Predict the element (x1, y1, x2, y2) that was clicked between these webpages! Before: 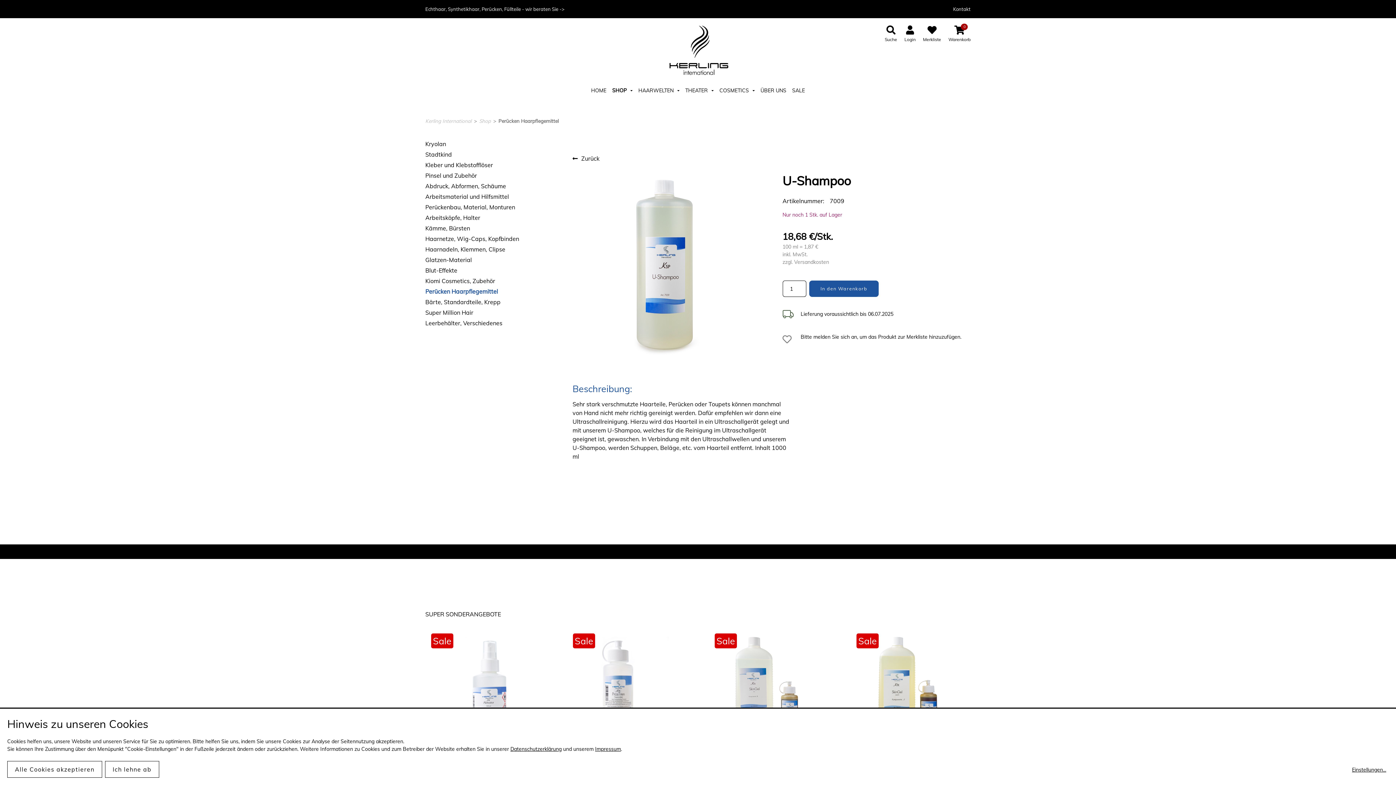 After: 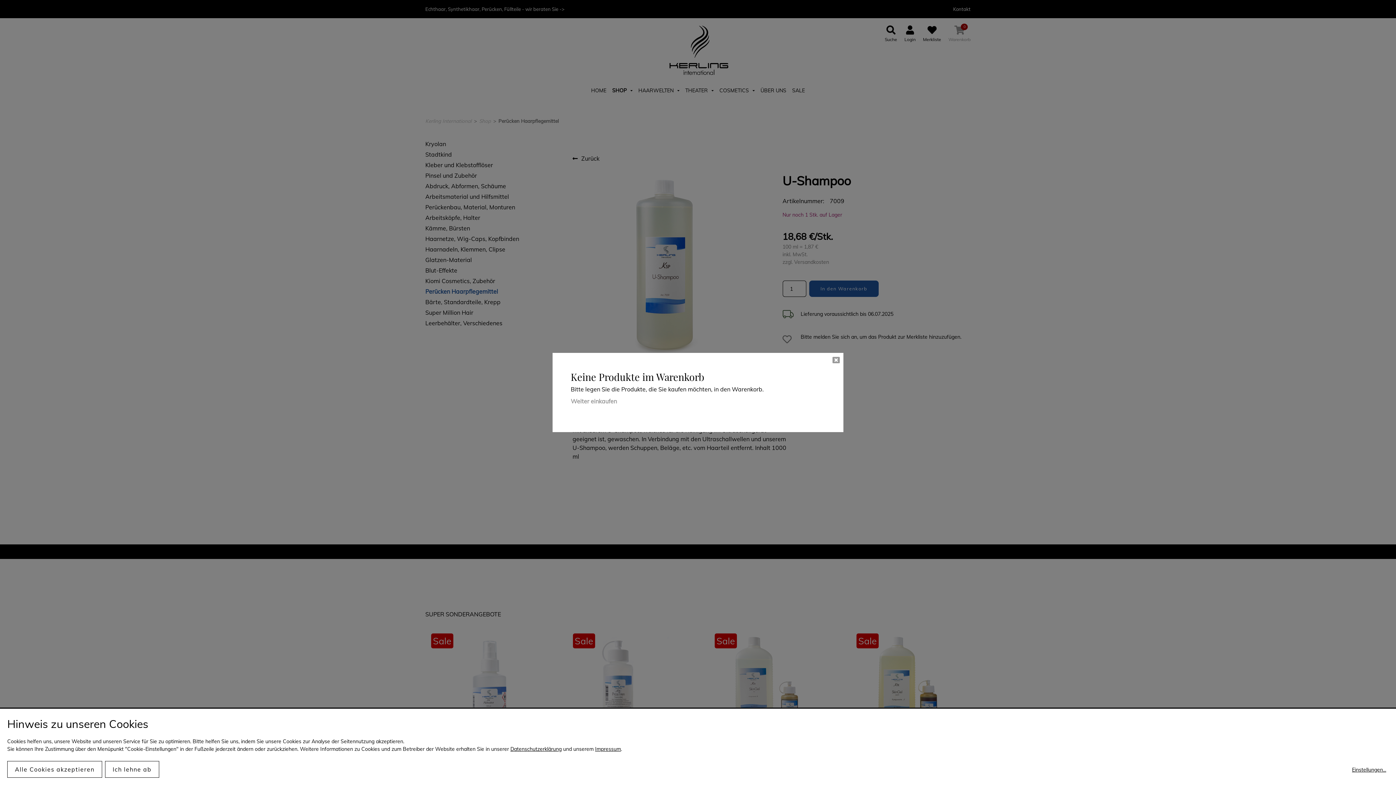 Action: label: 0
Warenkorb bbox: (948, 25, 970, 44)